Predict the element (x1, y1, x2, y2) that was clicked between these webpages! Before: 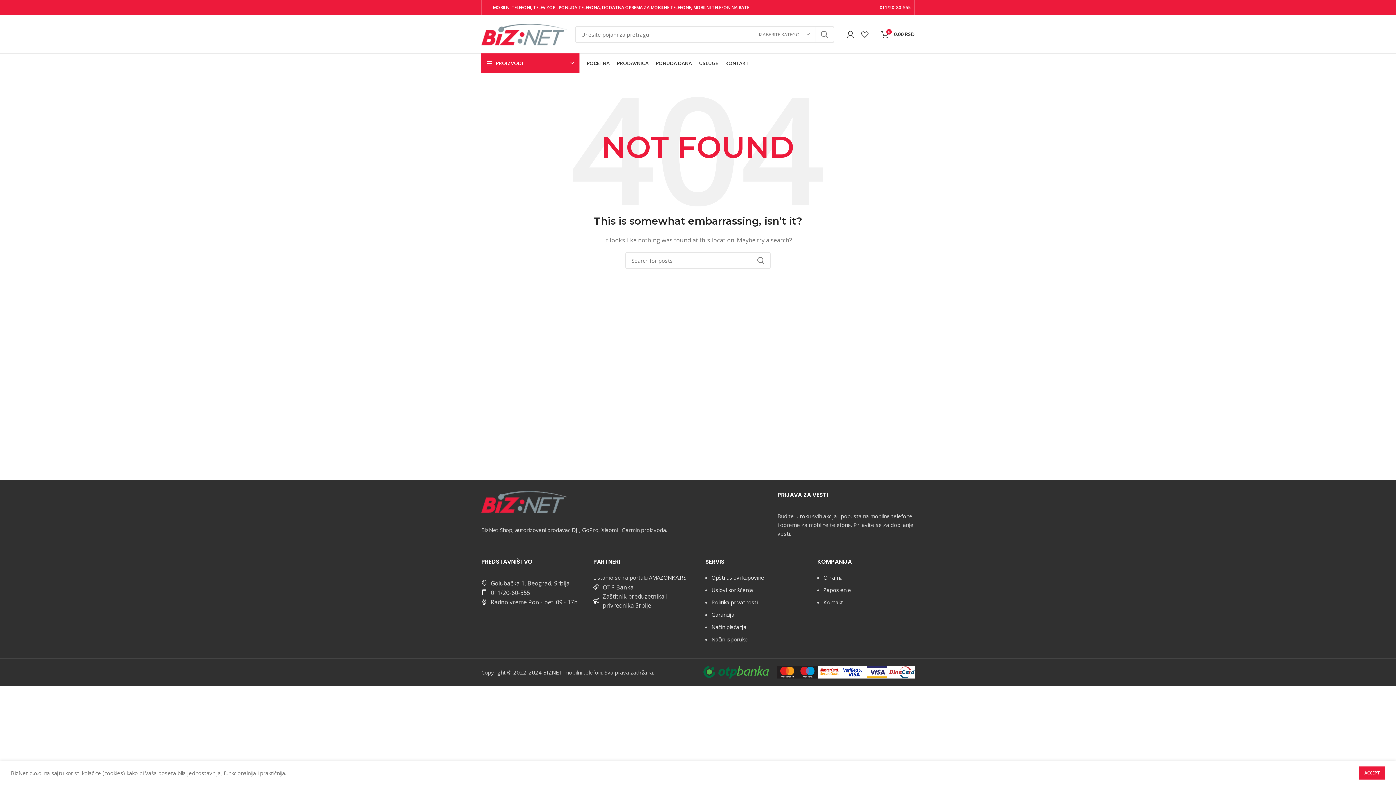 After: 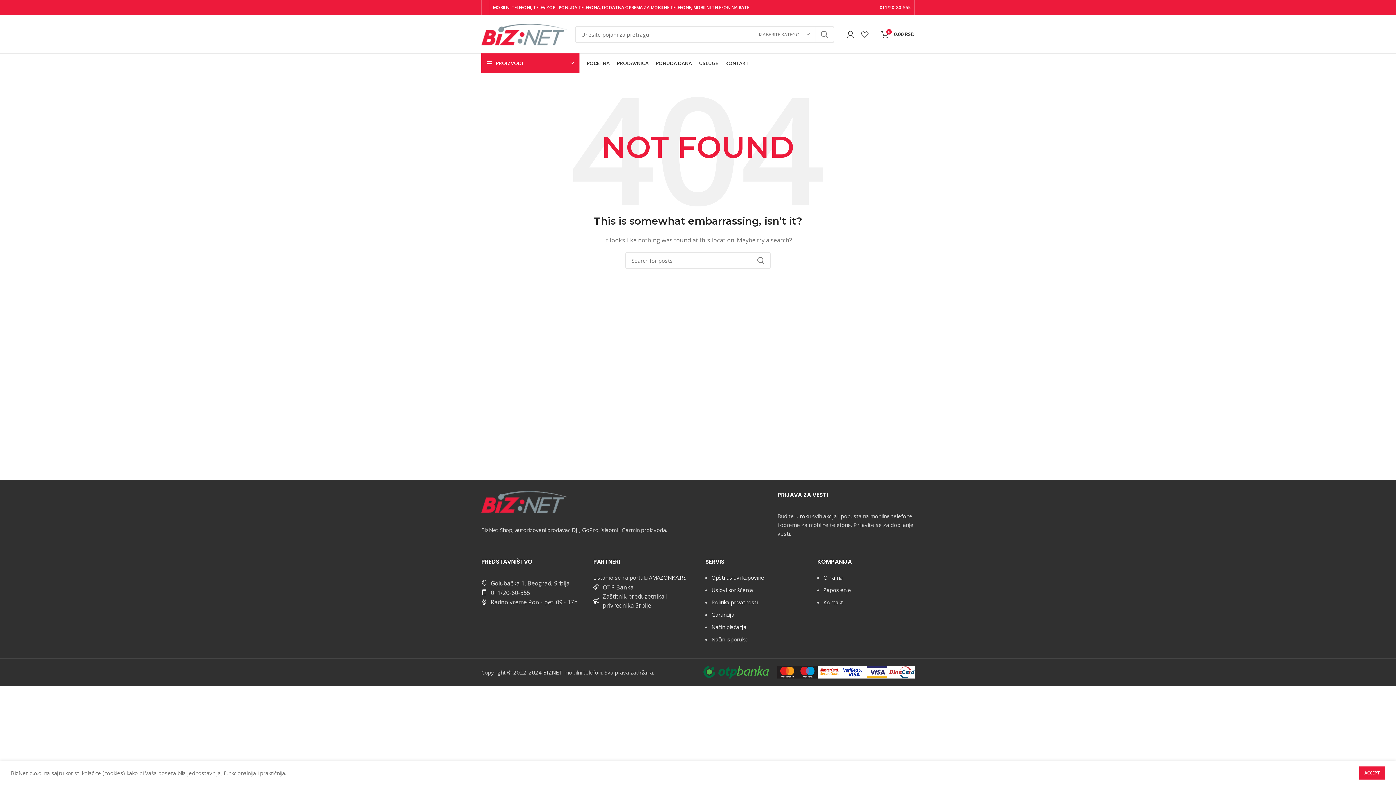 Action: bbox: (481, 597, 578, 607) label: List link